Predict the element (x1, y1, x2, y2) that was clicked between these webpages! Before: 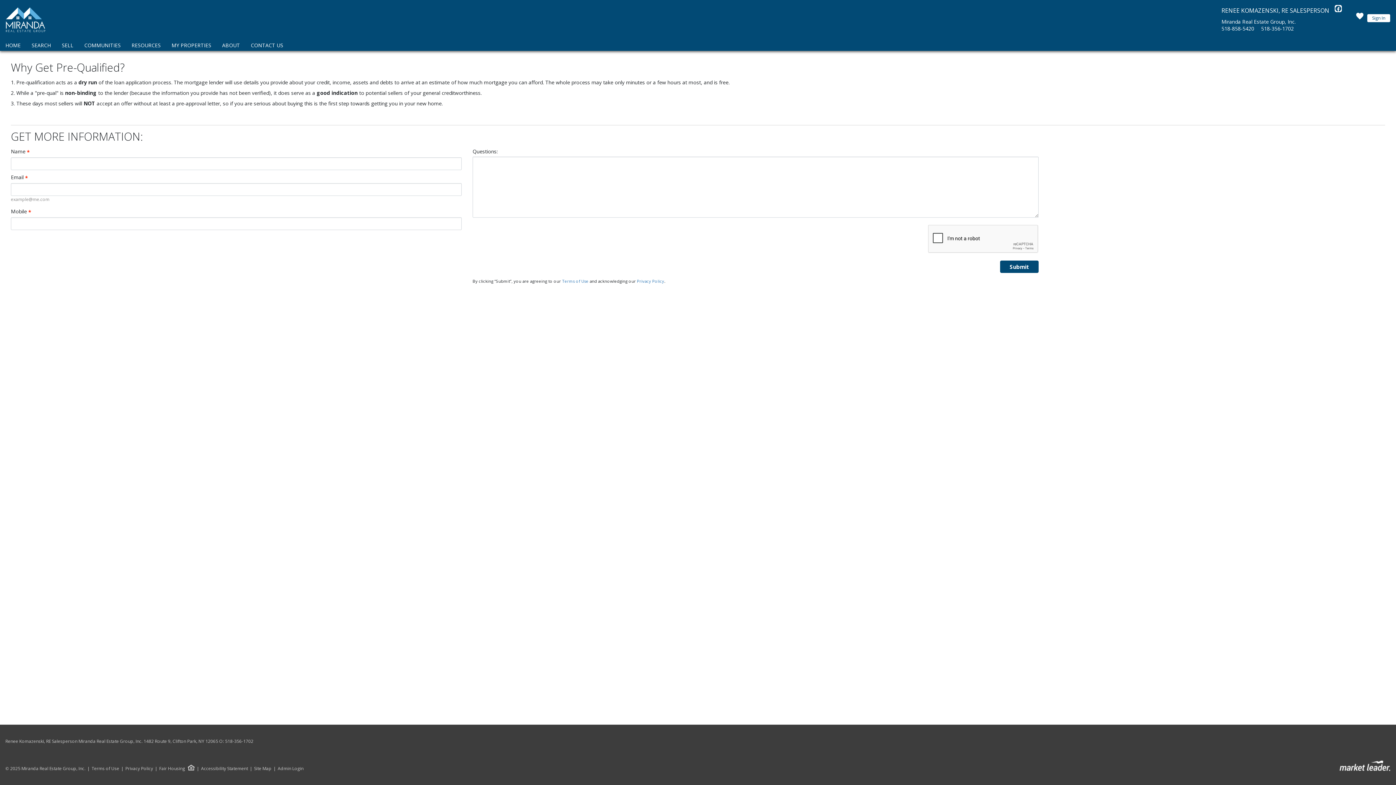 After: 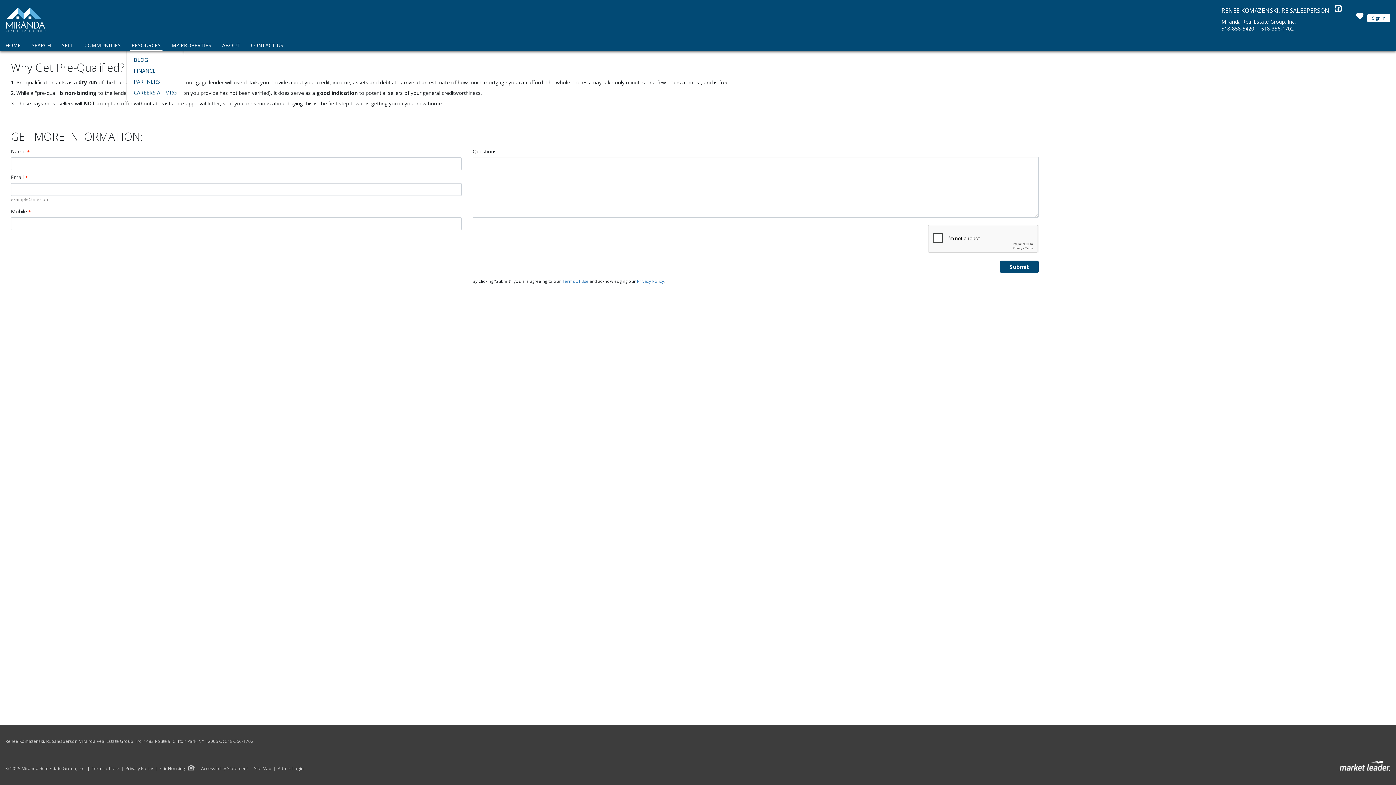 Action: bbox: (129, 40, 162, 50) label: RESOURCES